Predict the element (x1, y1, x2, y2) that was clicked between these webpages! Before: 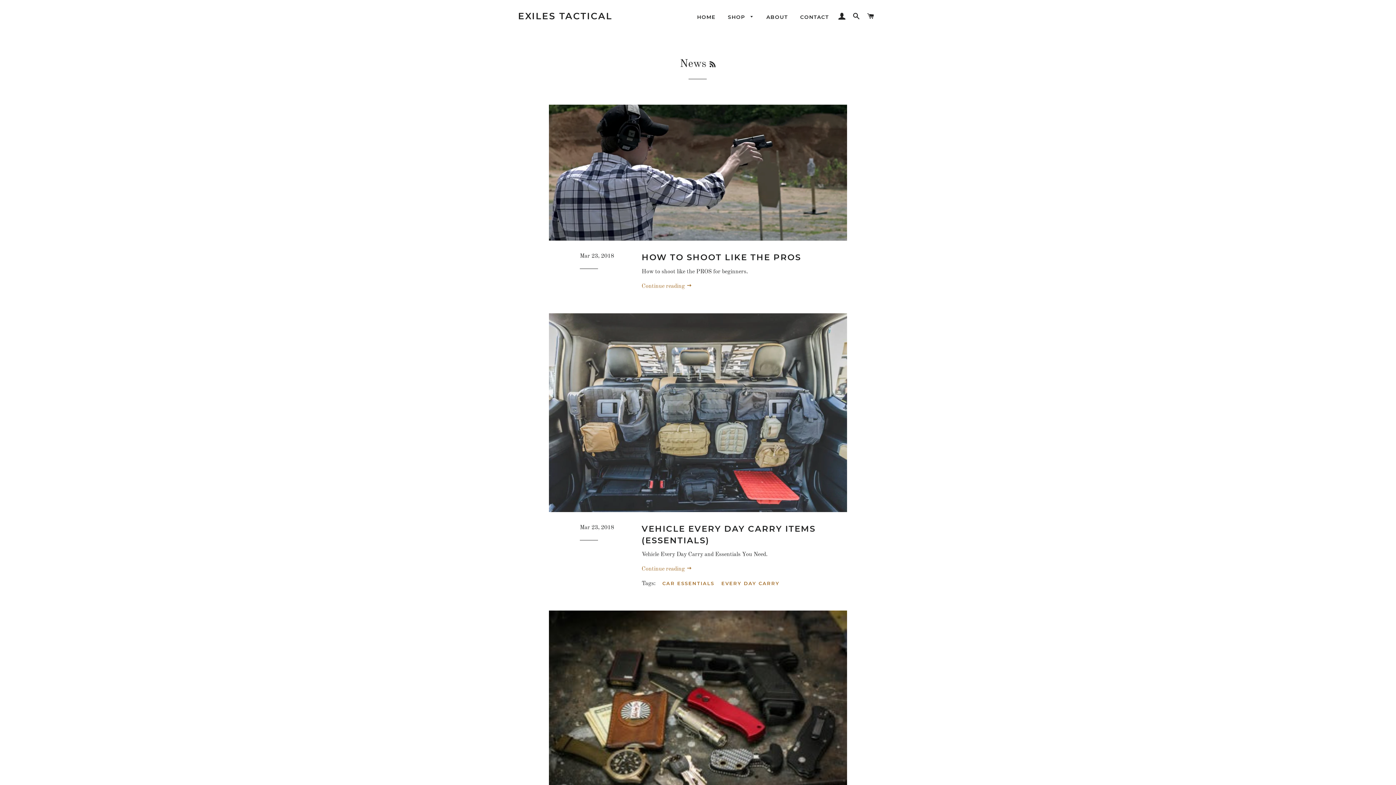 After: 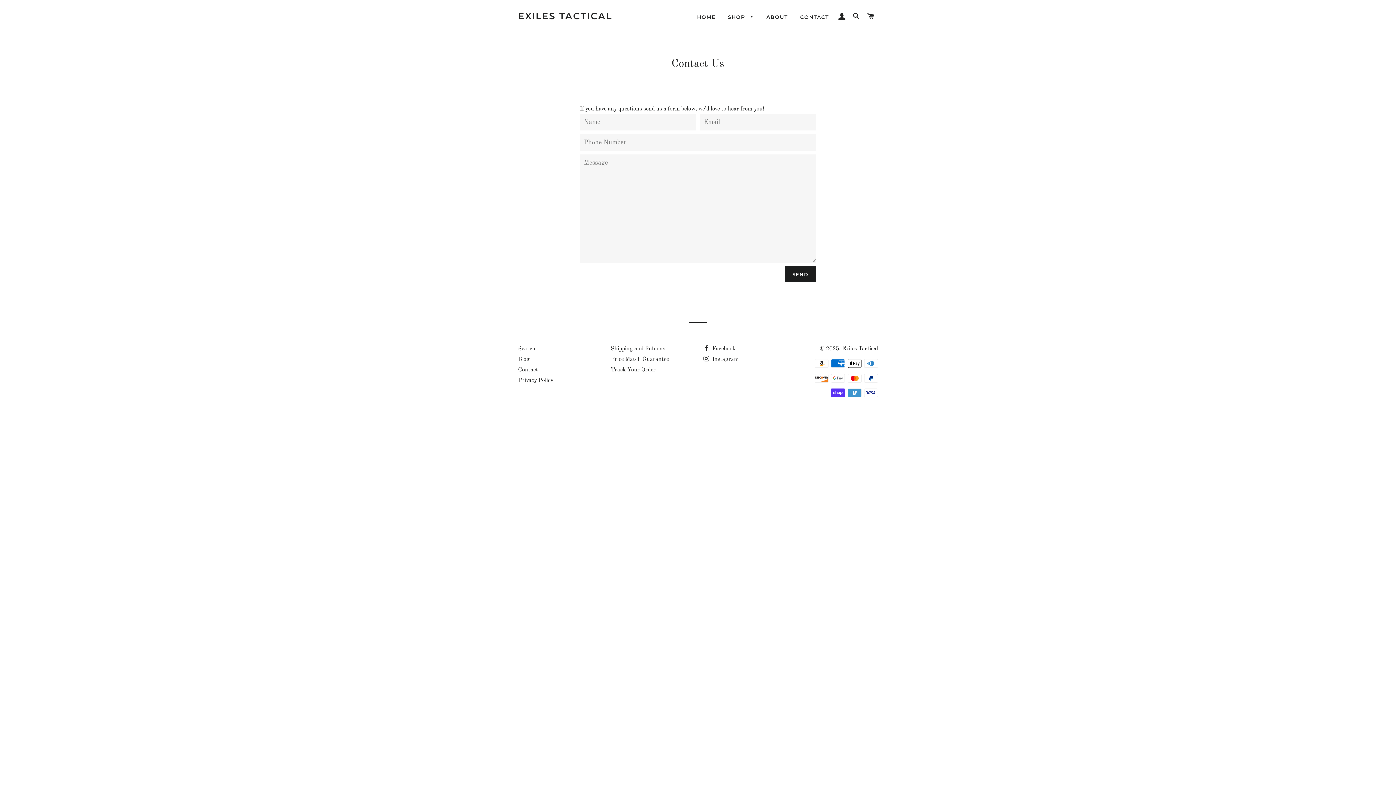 Action: label: CONTACT bbox: (794, 8, 834, 26)